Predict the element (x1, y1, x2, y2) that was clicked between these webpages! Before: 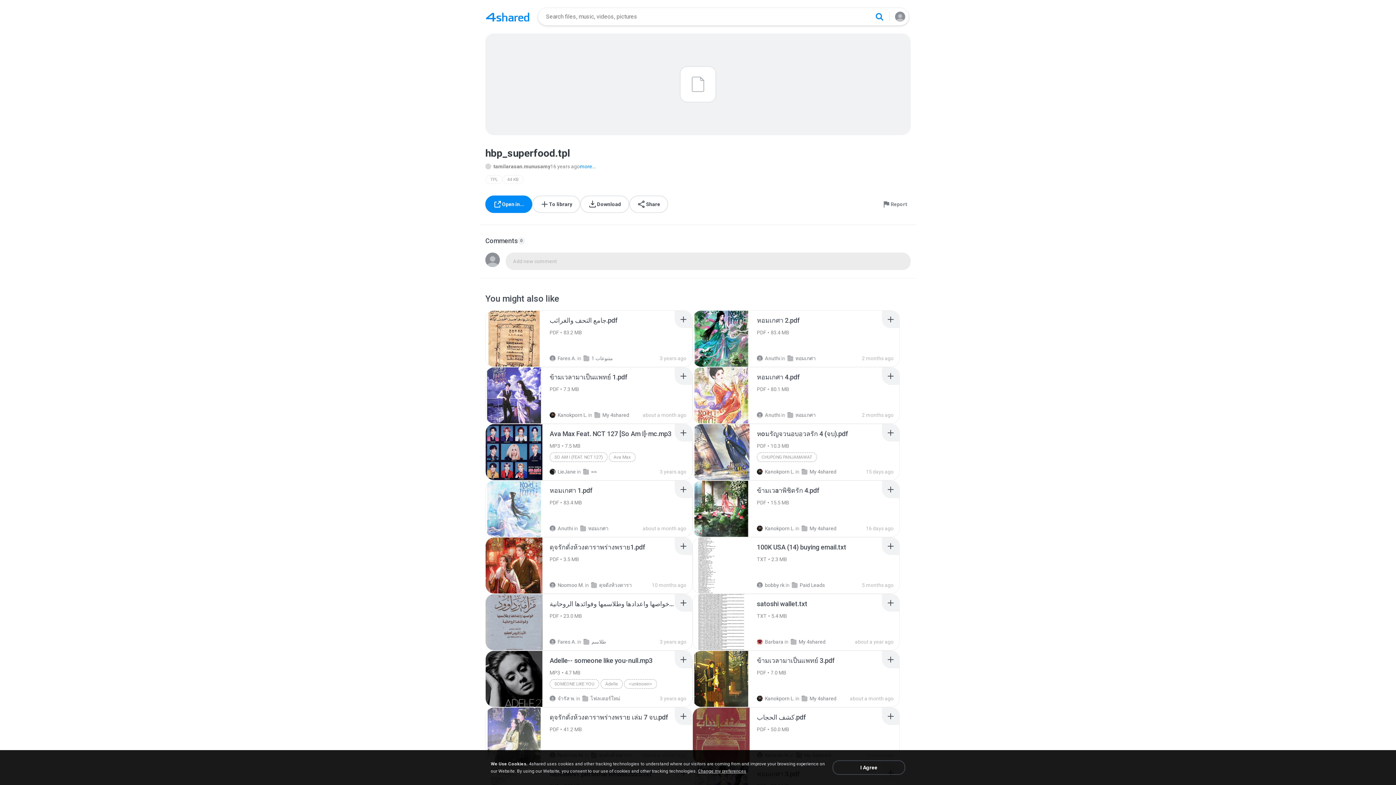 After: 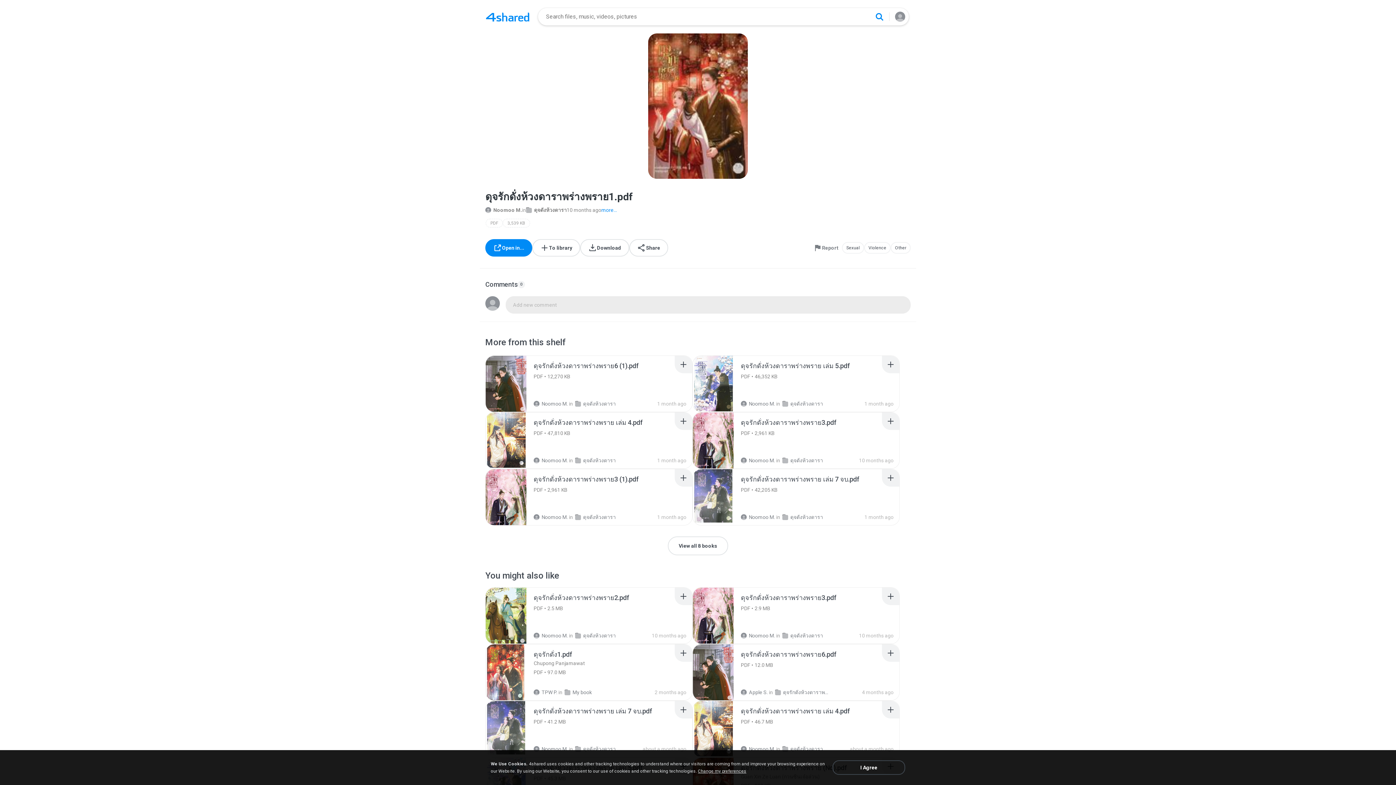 Action: bbox: (549, 543, 645, 553) label: ดุจรักดั่งห้วงดาราพร่างพราย1.pdf